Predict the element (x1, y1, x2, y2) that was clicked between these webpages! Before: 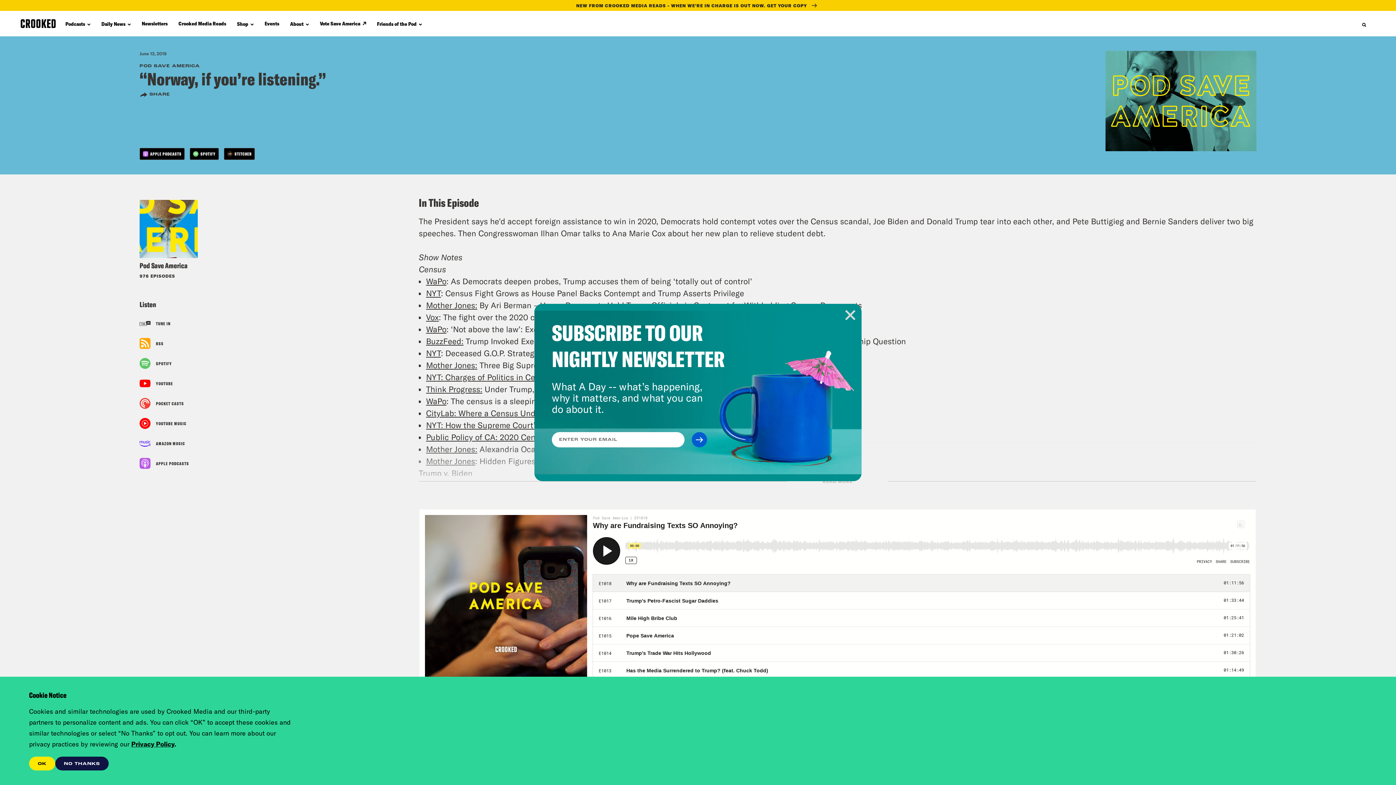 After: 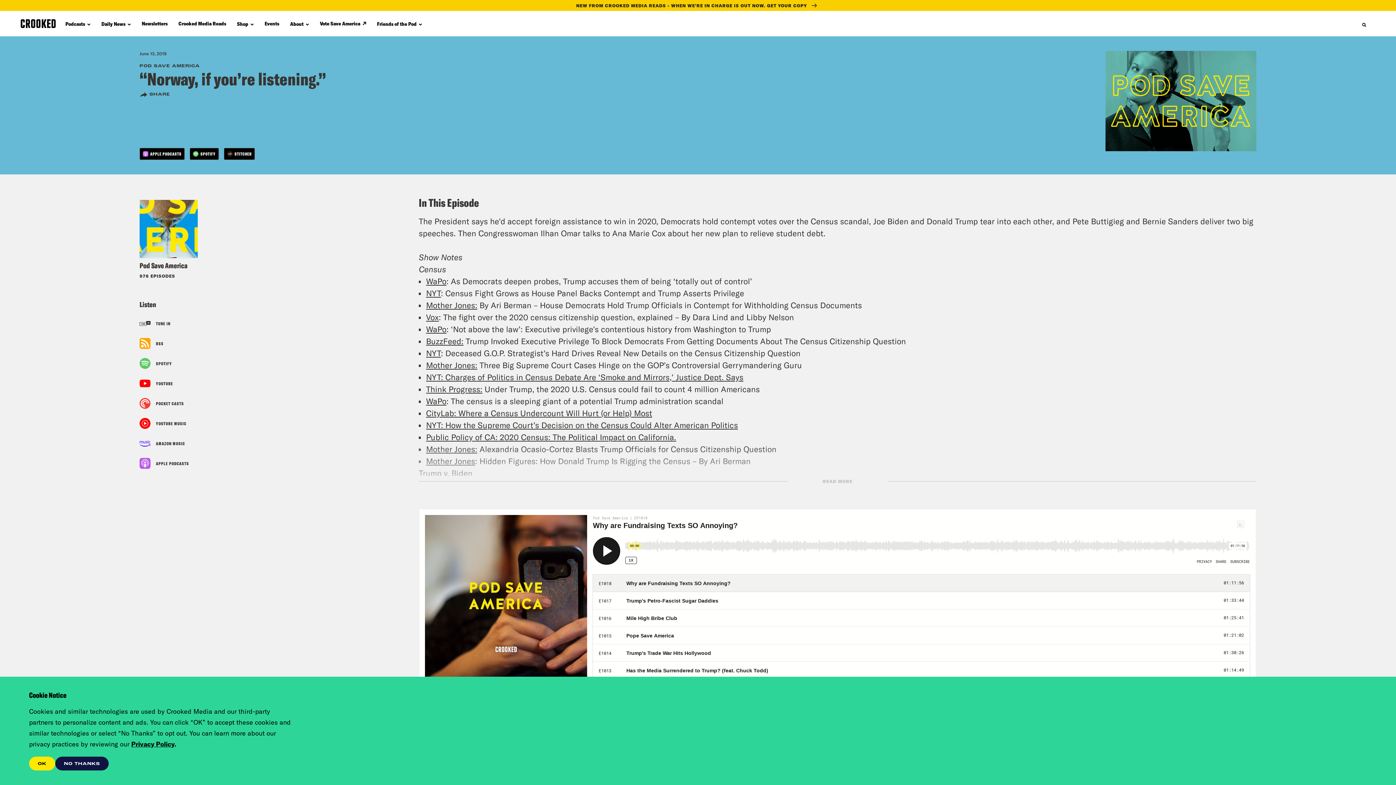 Action: bbox: (845, 309, 856, 320)